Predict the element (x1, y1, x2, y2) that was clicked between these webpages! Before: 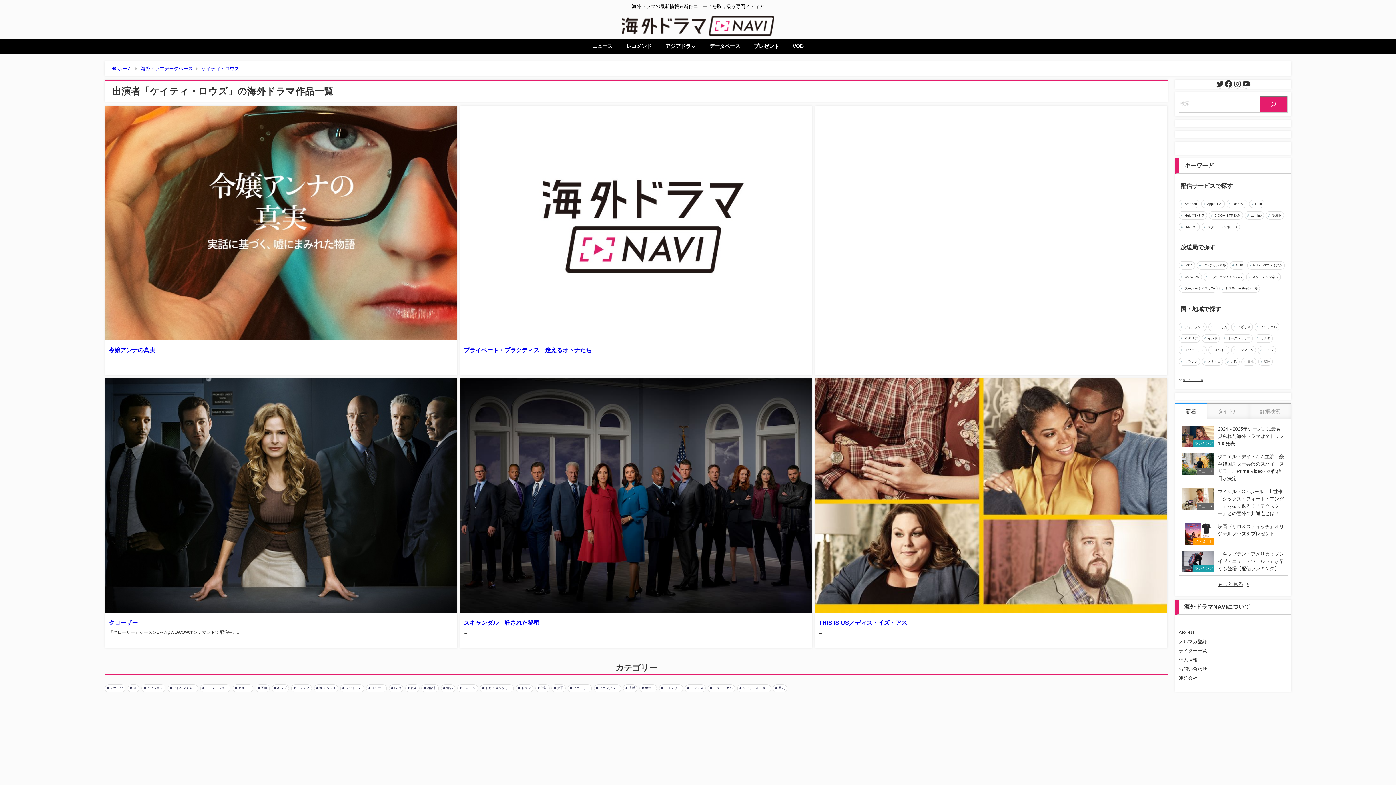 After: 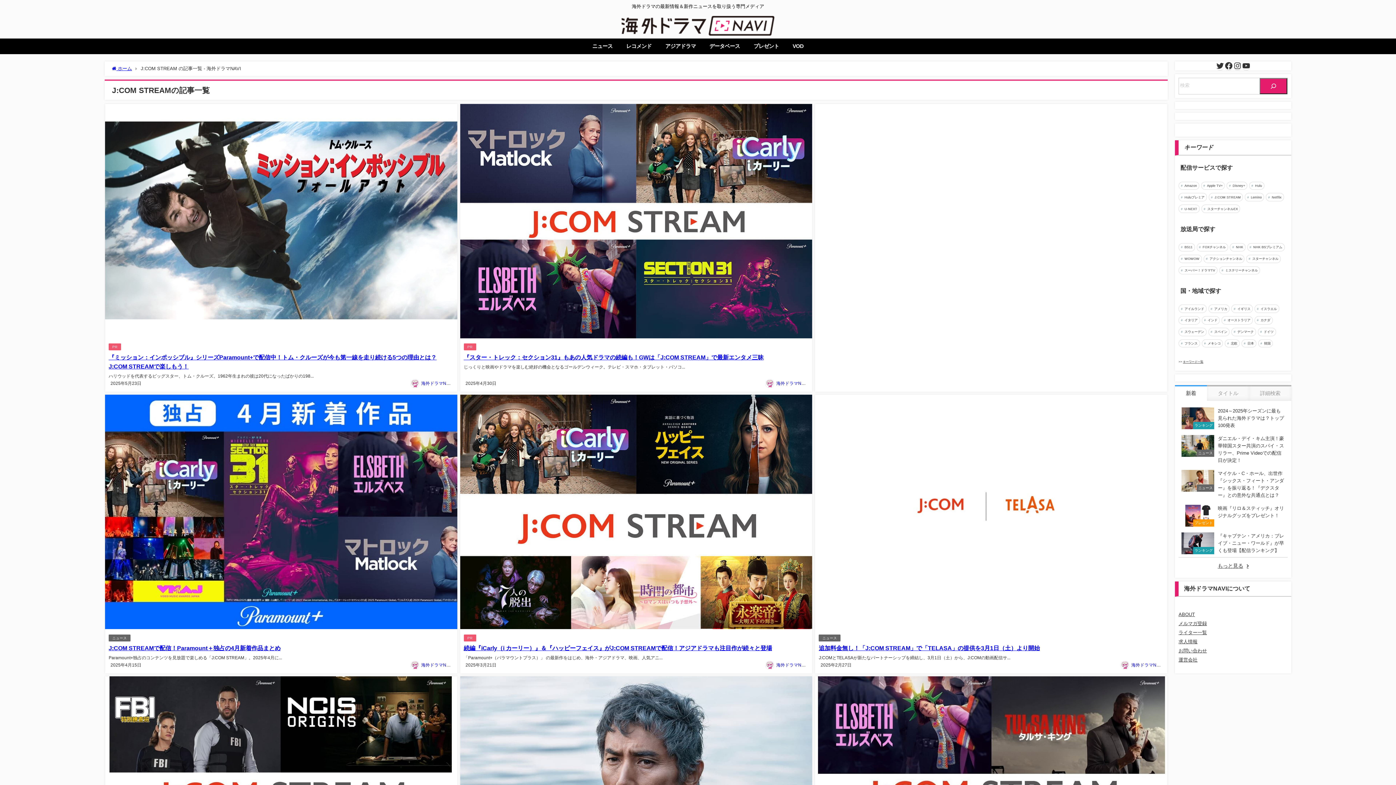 Action: label: J:COM STREAM bbox: (1208, 211, 1243, 219)